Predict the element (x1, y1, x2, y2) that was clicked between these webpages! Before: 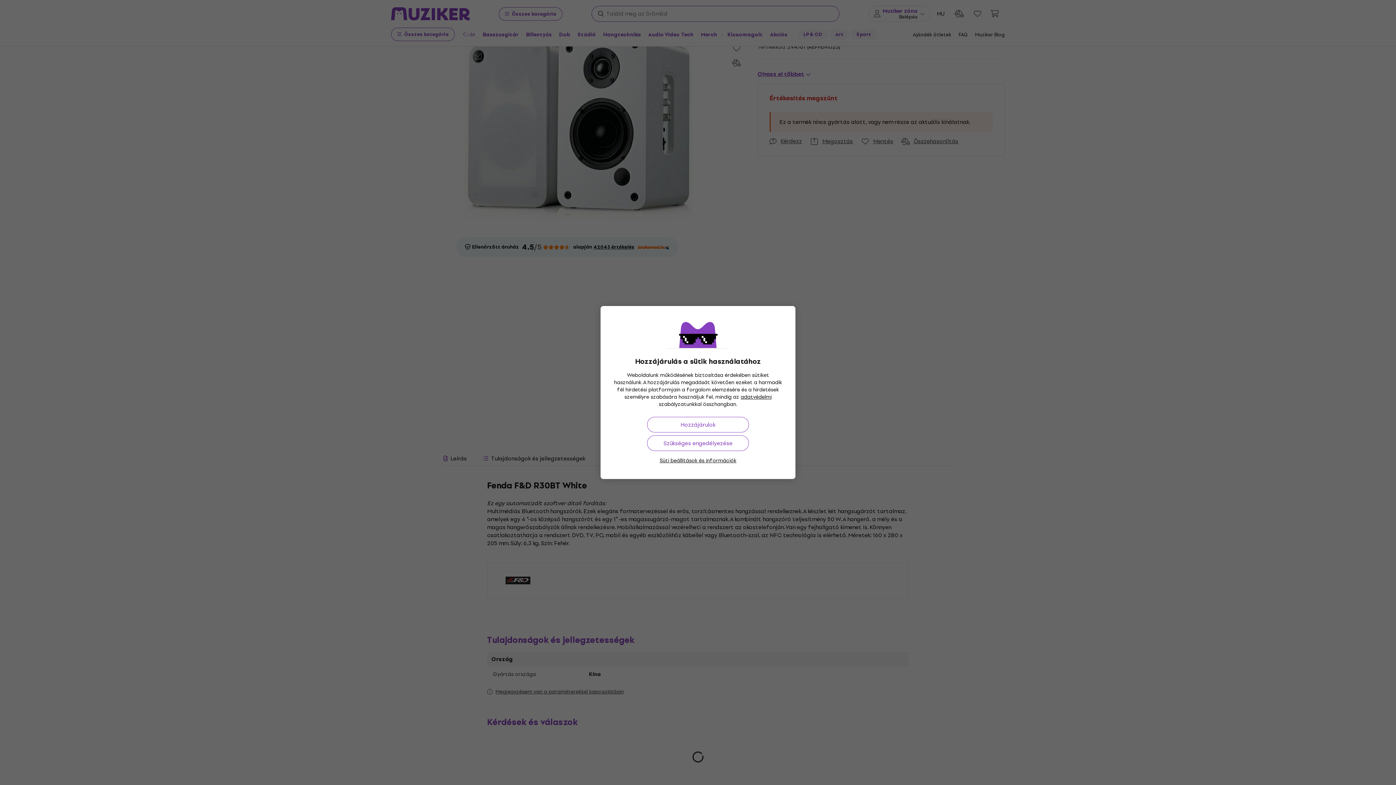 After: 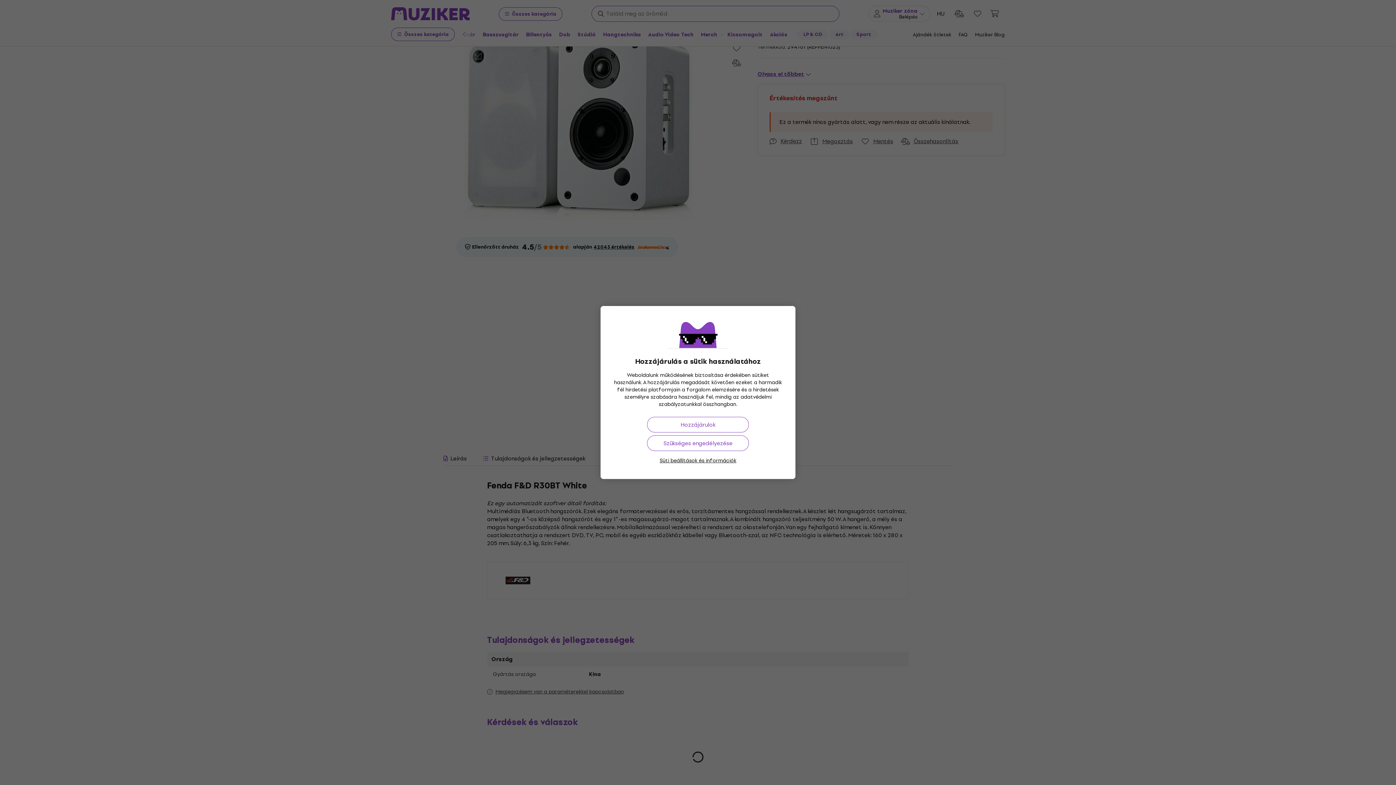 Action: bbox: (740, 393, 771, 401) label: adatvédelmi